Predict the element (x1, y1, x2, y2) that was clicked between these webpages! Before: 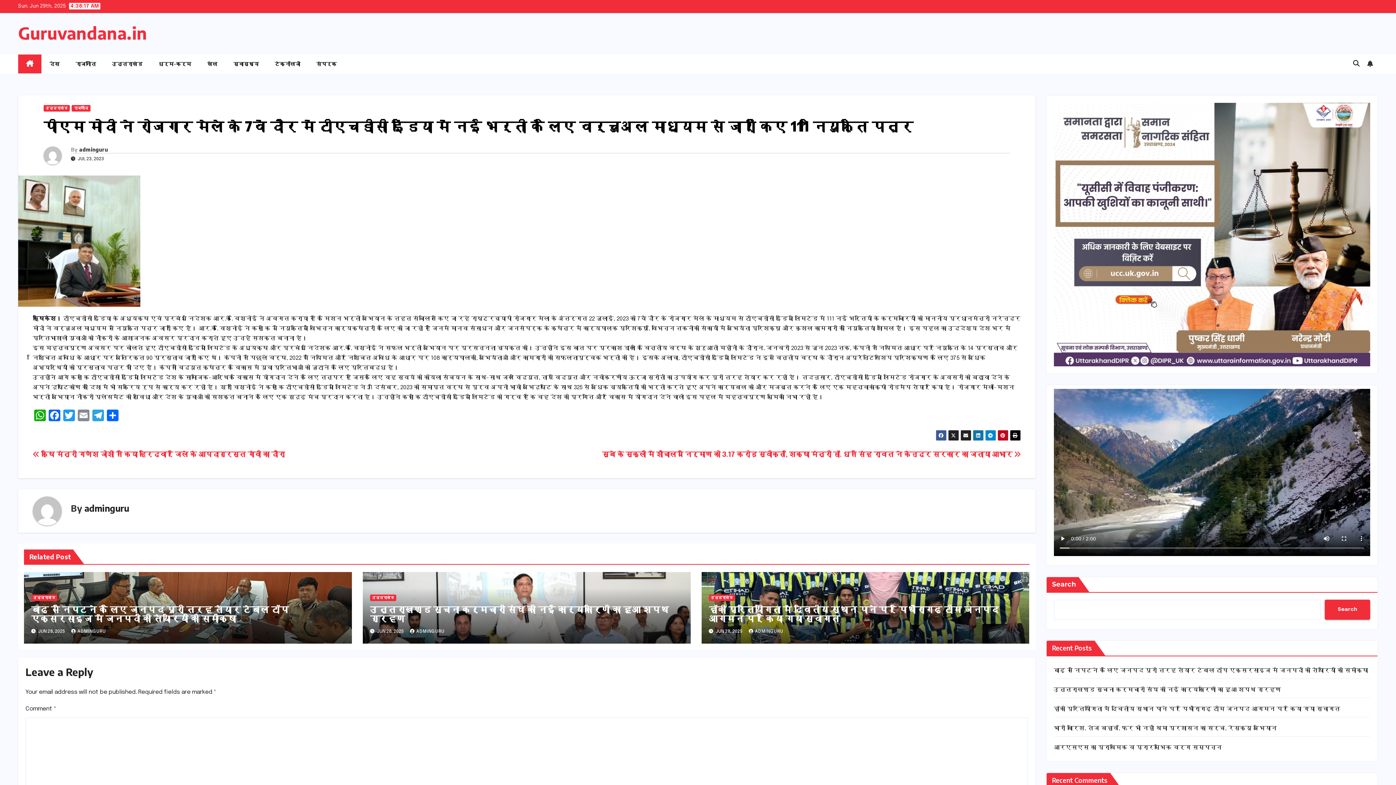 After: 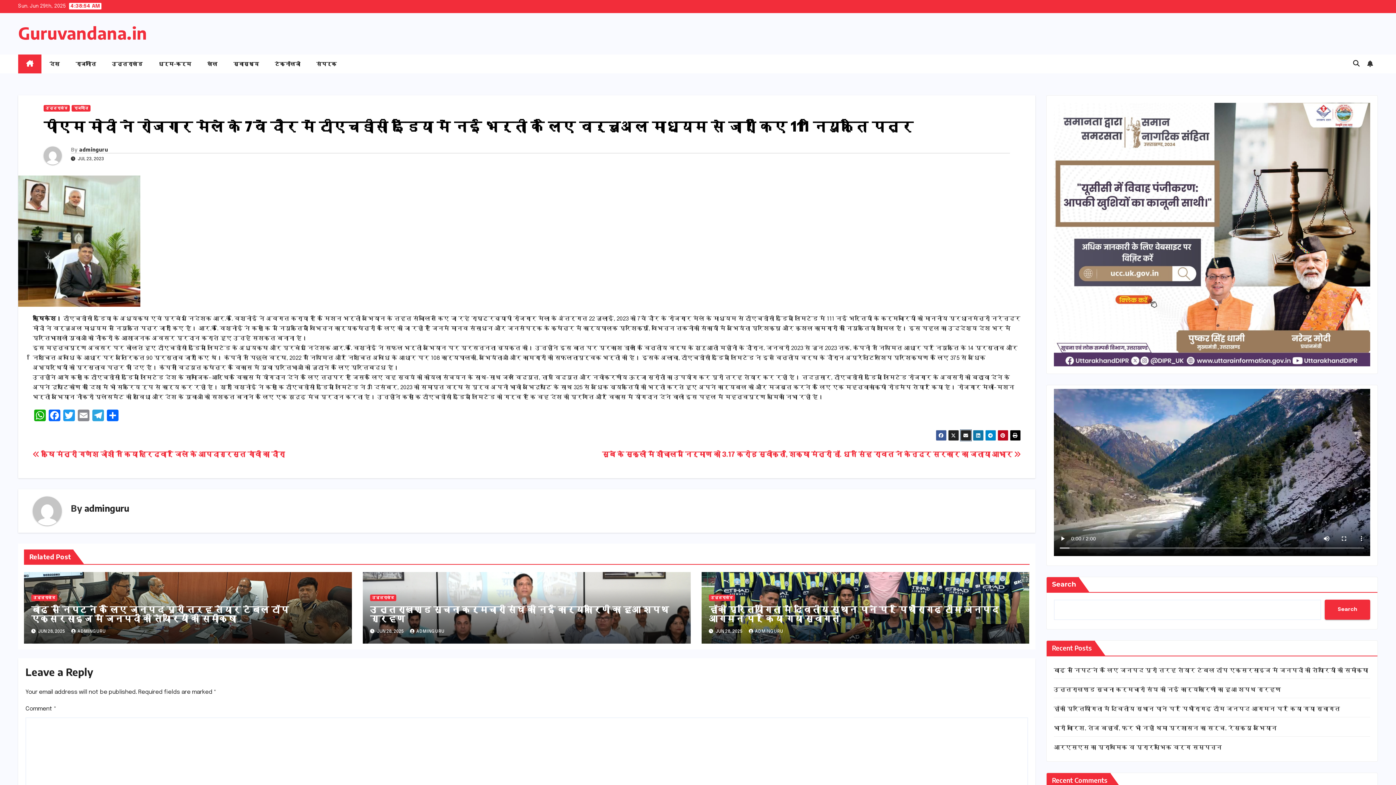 Action: bbox: (960, 430, 971, 441)